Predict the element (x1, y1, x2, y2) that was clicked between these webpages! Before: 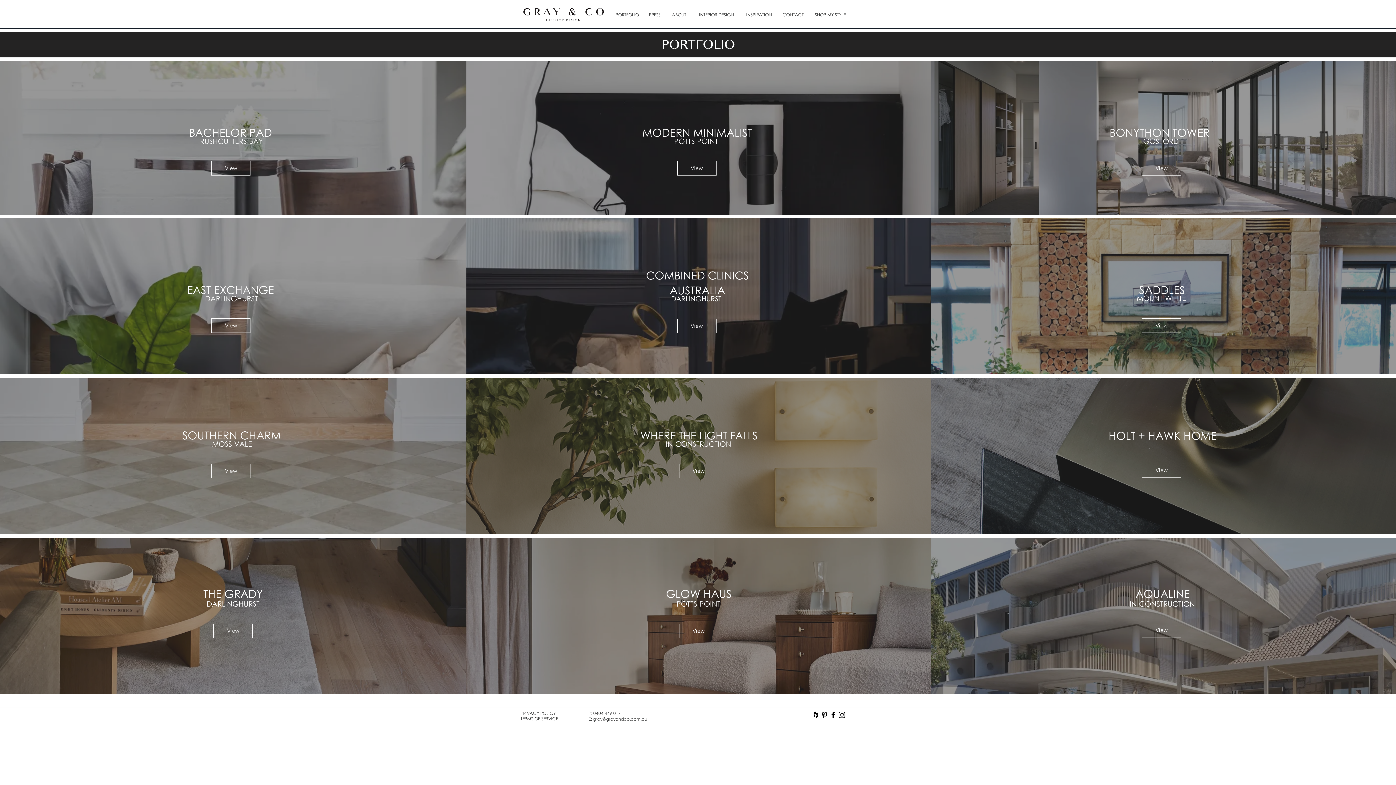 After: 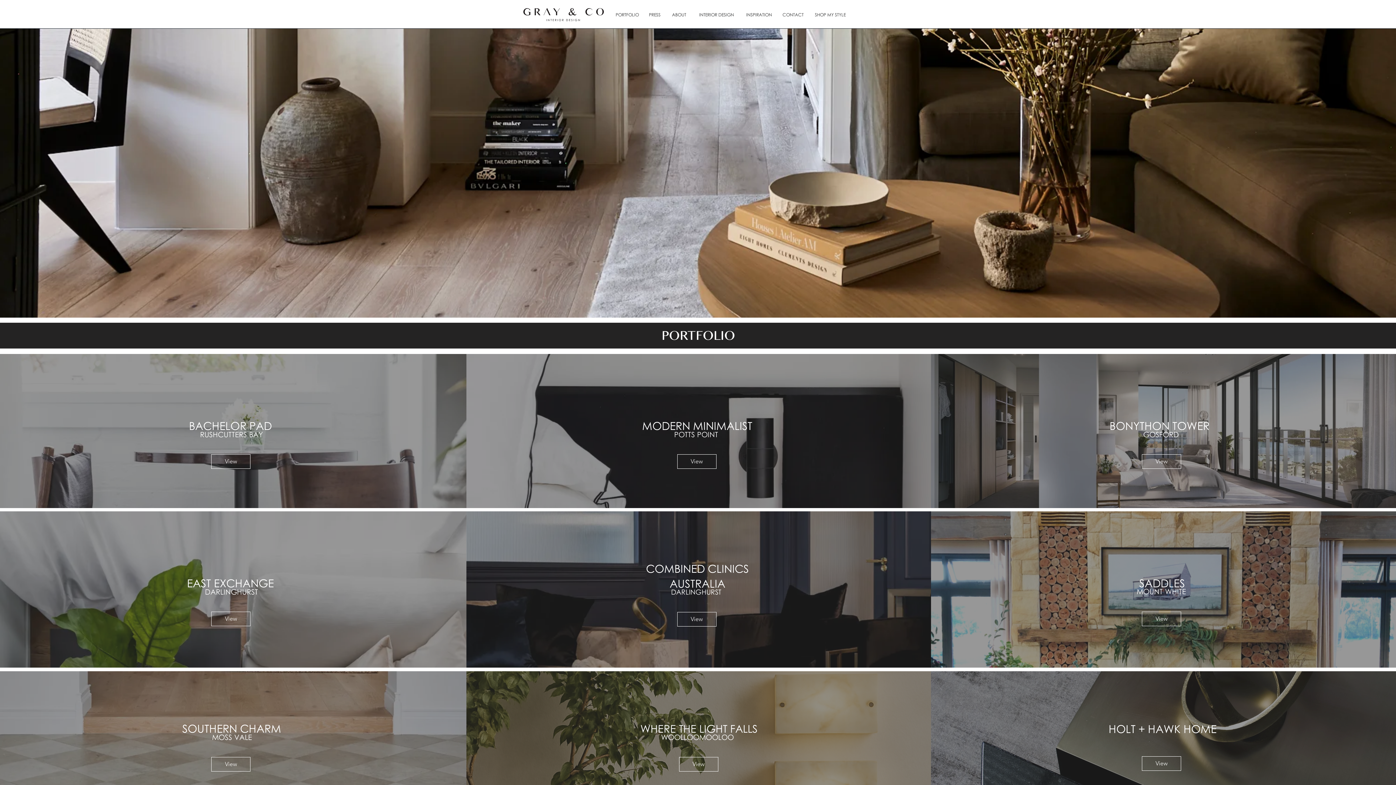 Action: bbox: (746, 12, 772, 17) label: INSPIRATION